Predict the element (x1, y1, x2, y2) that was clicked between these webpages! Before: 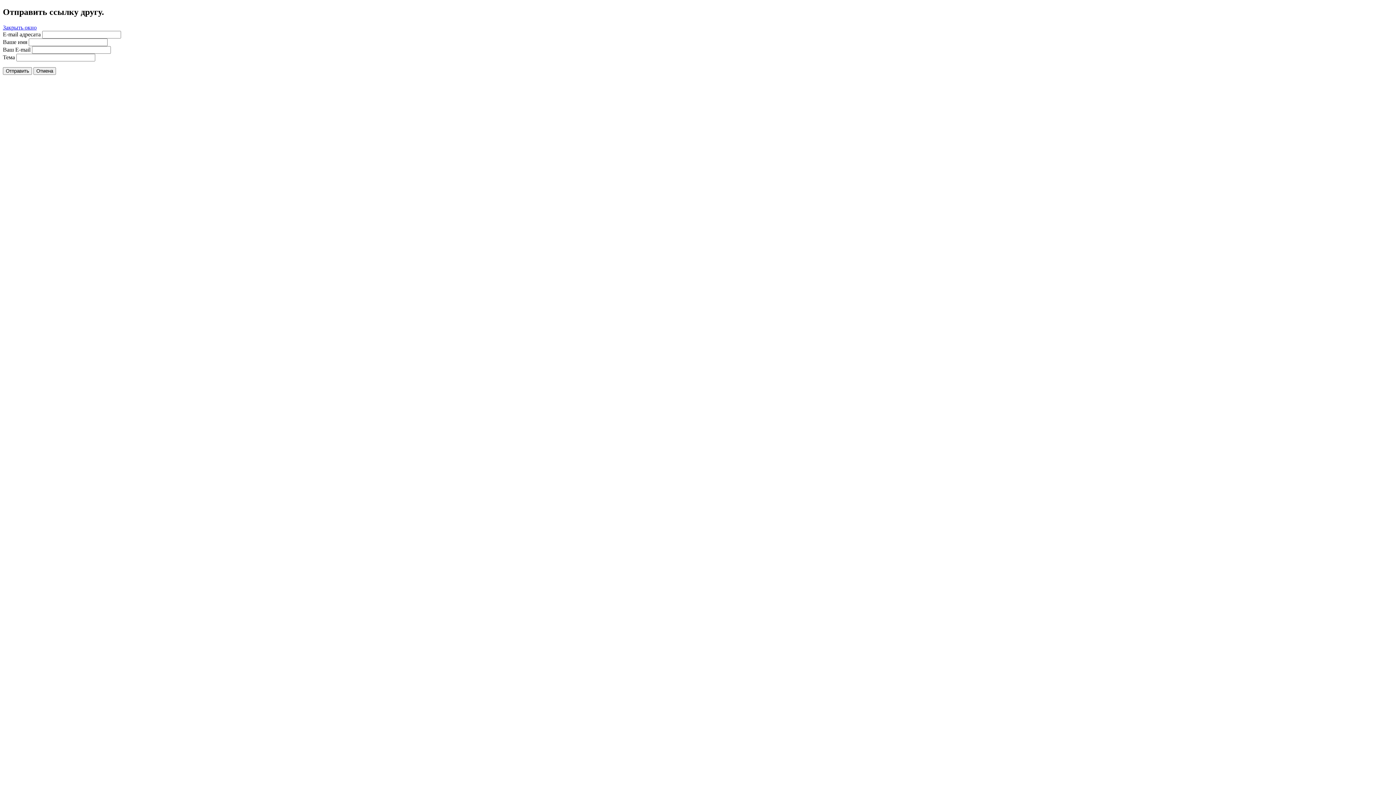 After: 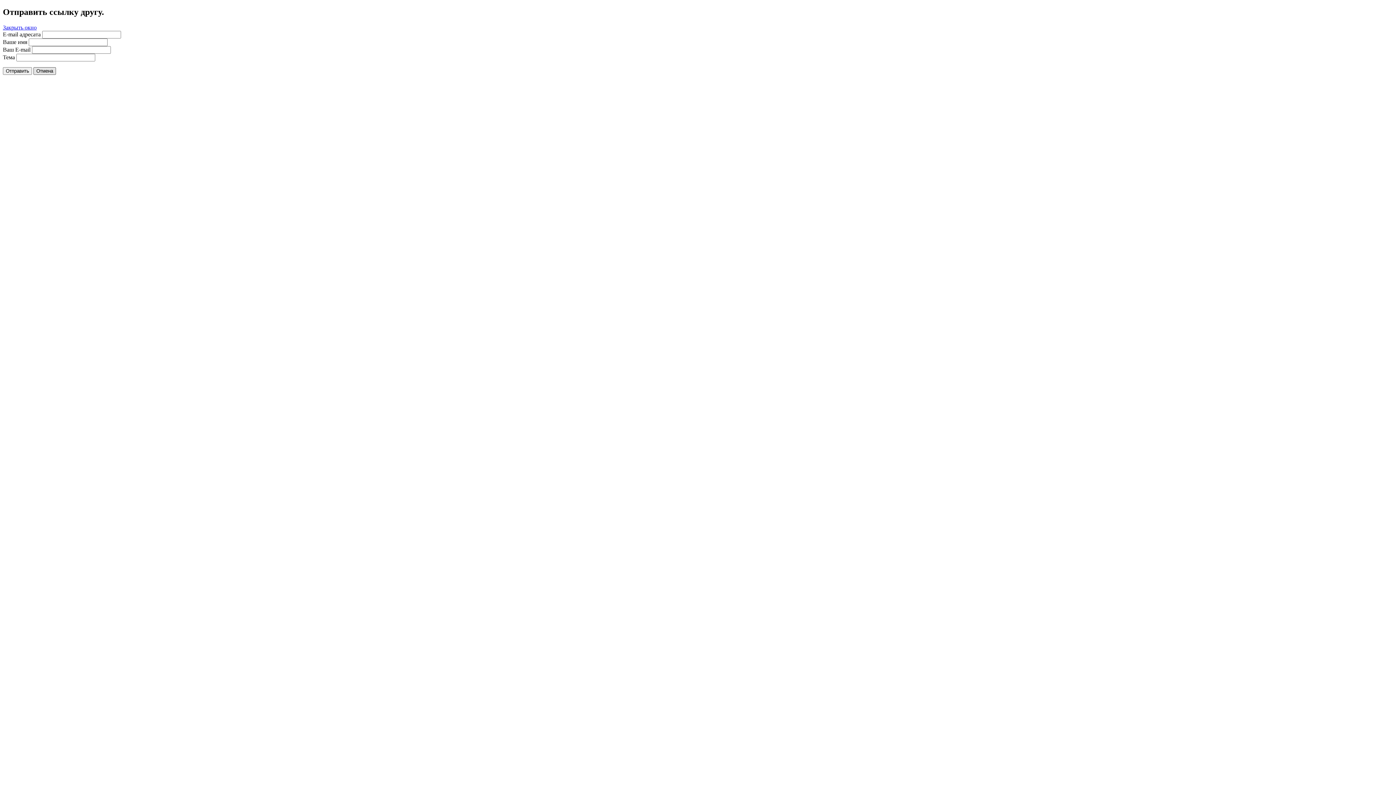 Action: label: Отмена bbox: (33, 67, 56, 74)